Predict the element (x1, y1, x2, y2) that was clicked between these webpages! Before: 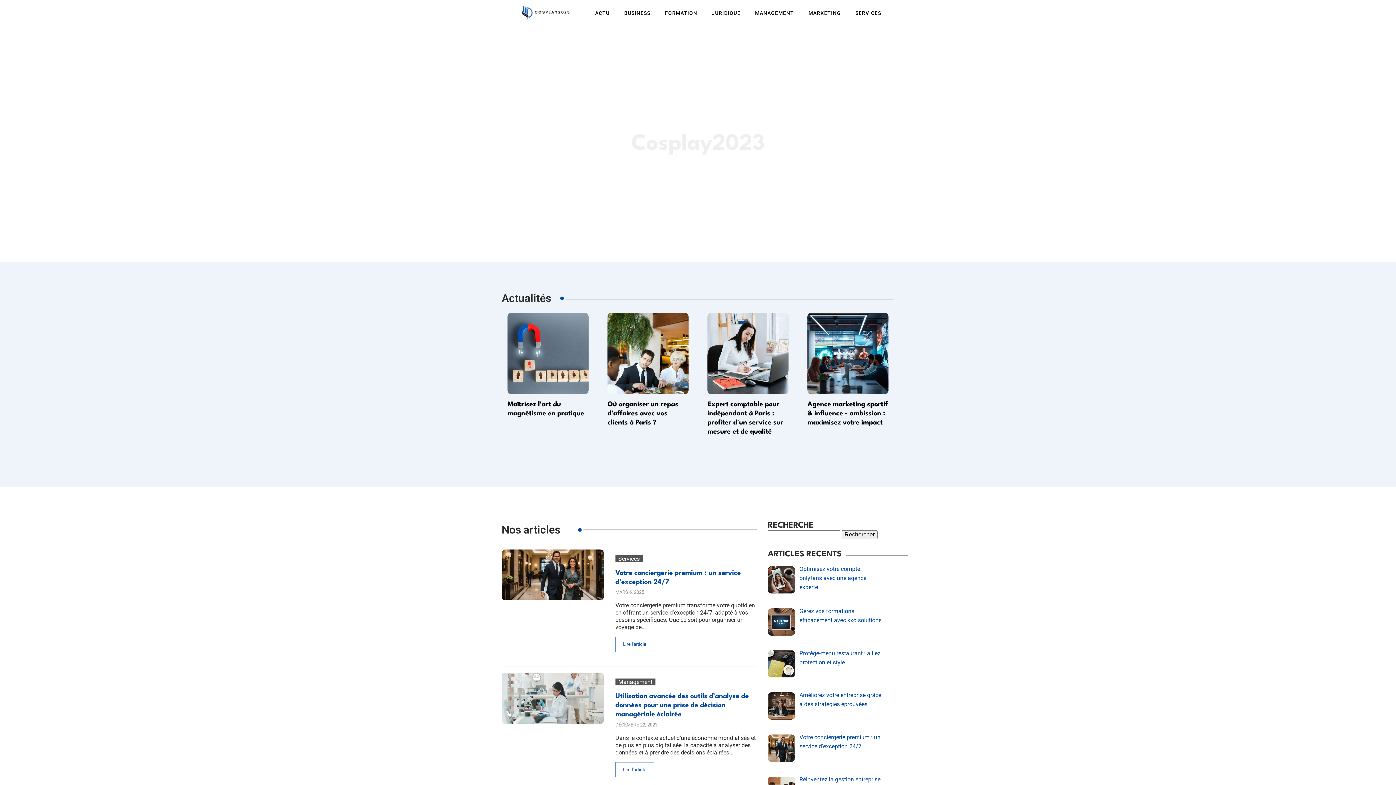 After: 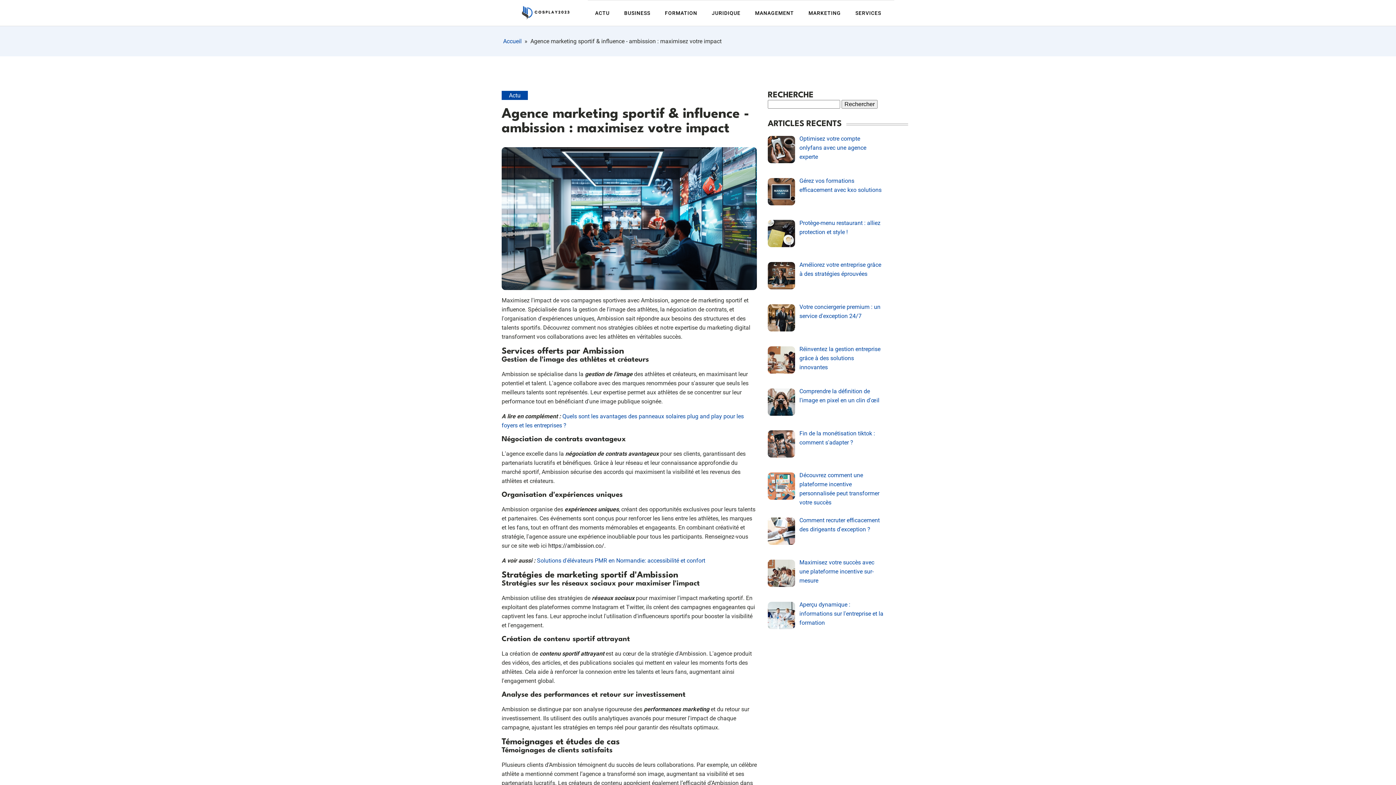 Action: bbox: (807, 313, 888, 394)